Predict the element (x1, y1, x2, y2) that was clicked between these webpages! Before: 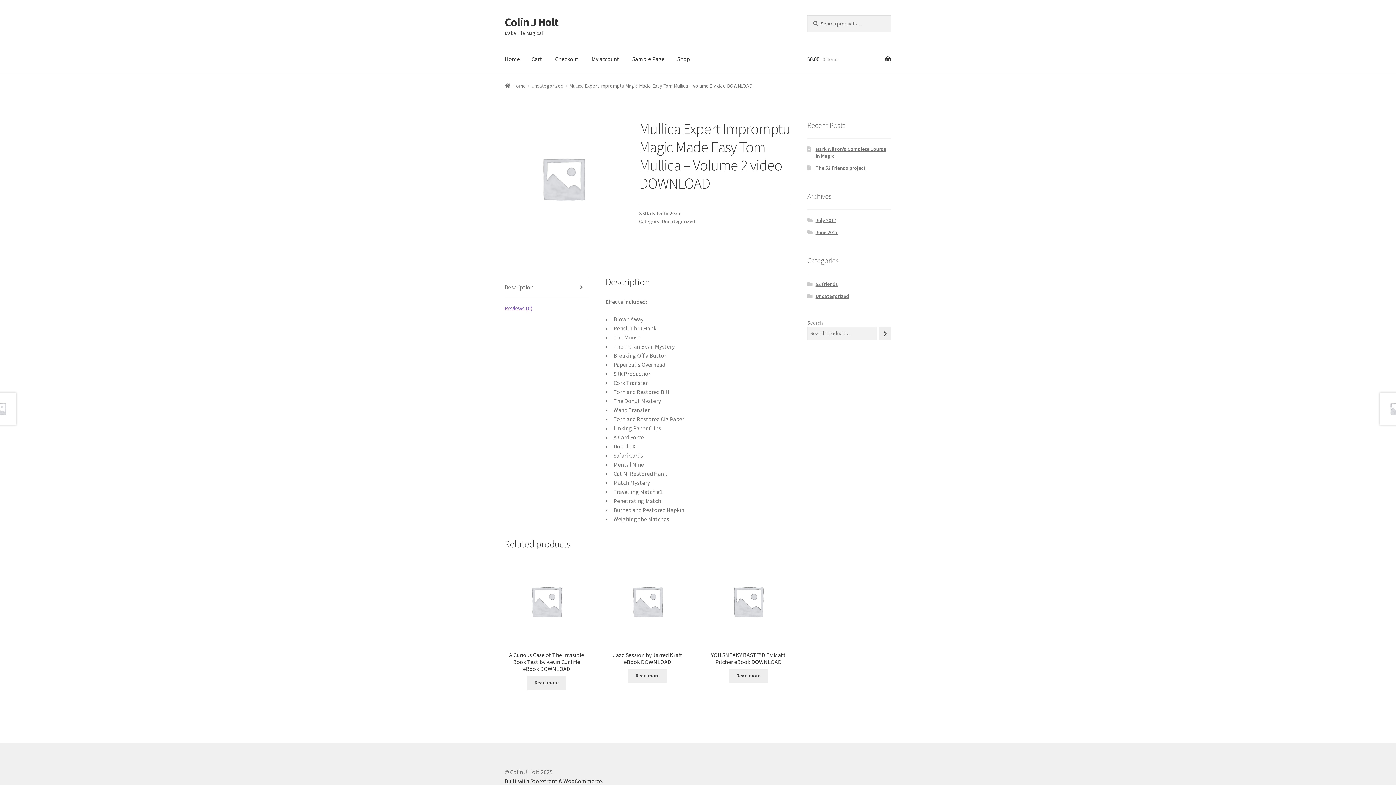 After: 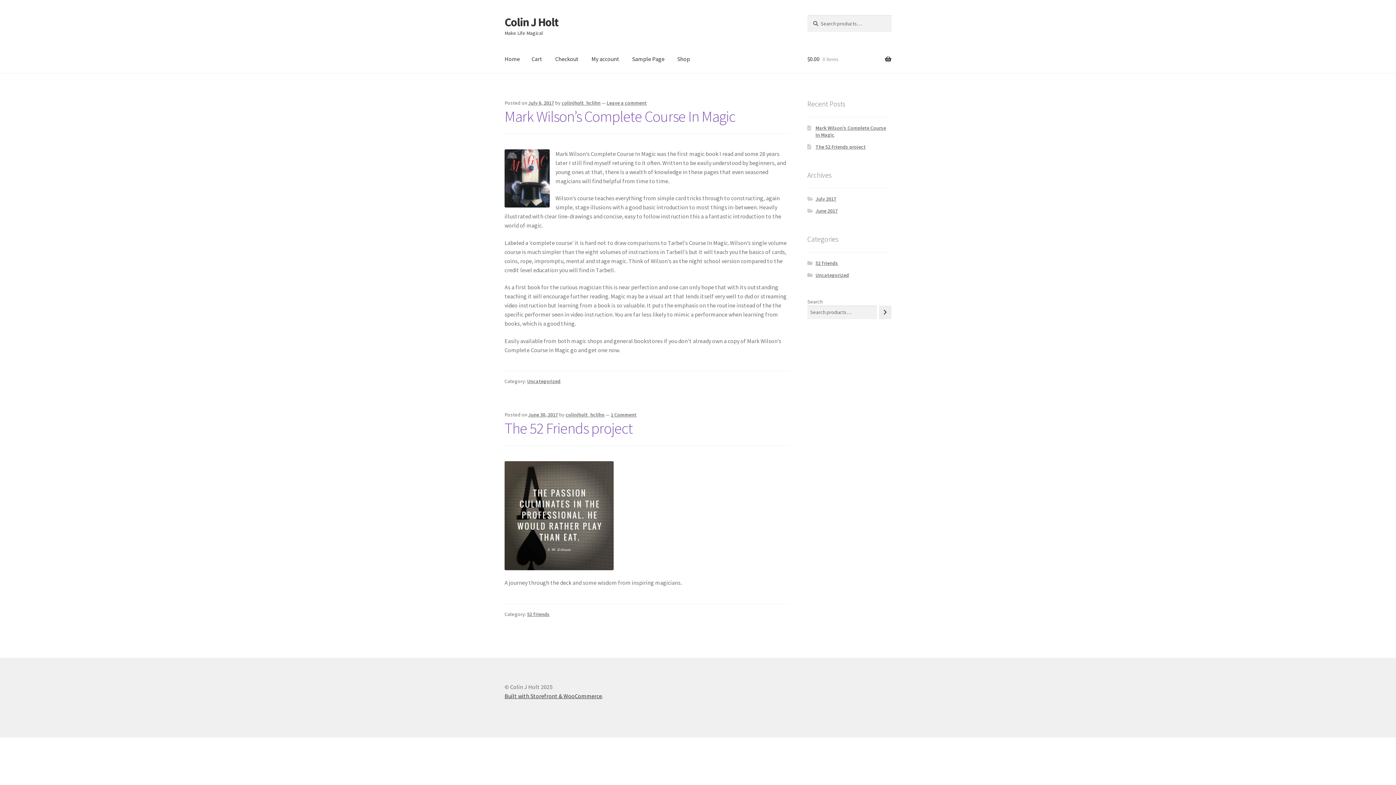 Action: label: Home bbox: (498, 45, 525, 73)